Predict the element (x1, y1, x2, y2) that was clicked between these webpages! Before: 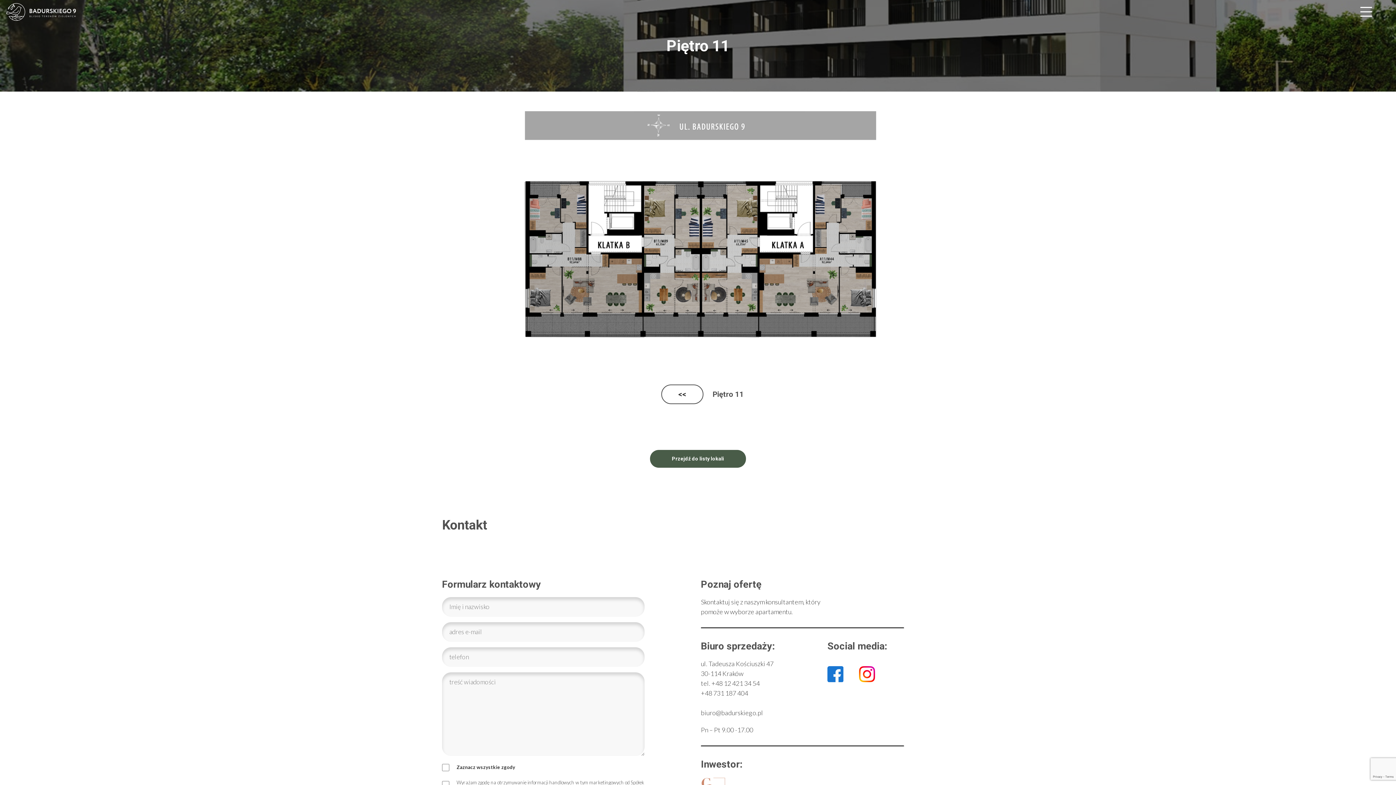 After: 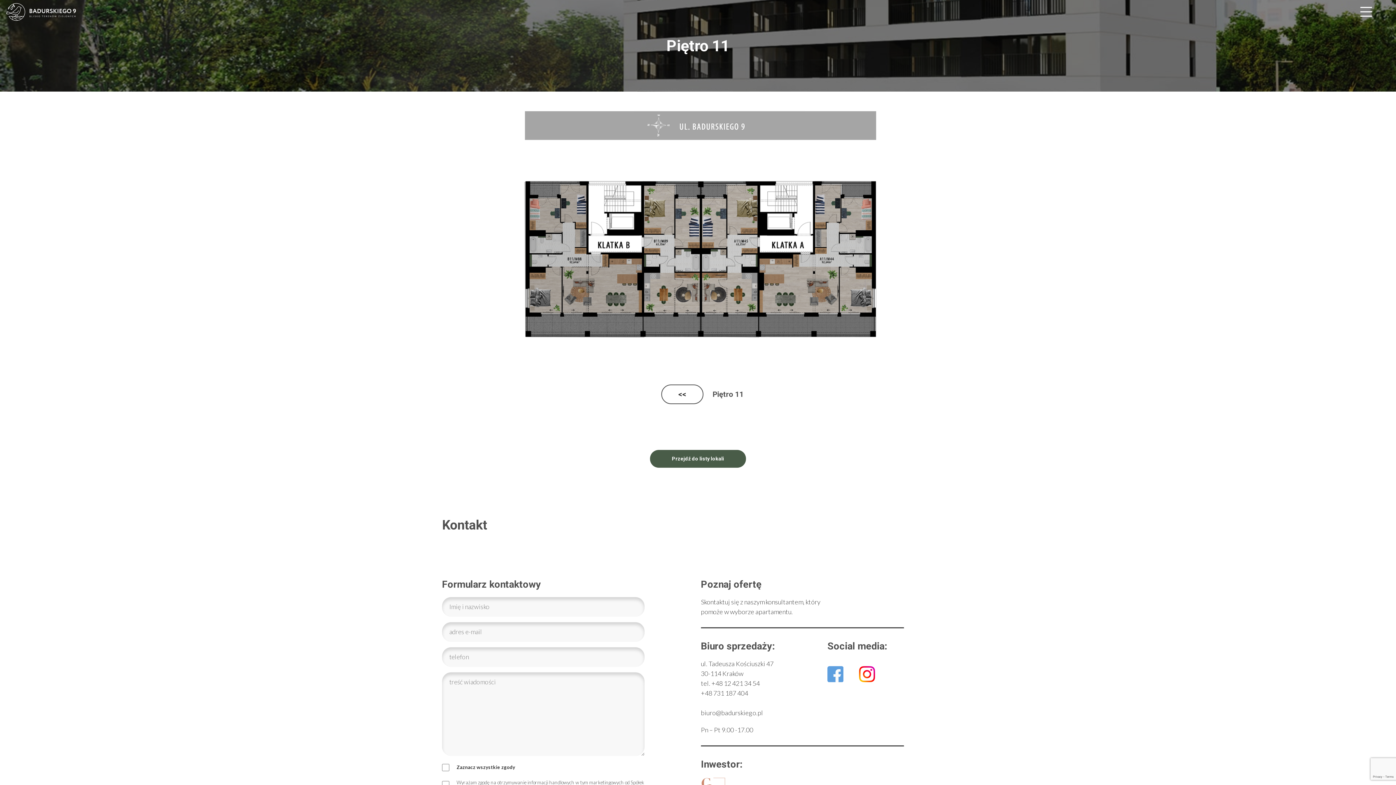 Action: bbox: (827, 673, 843, 681)